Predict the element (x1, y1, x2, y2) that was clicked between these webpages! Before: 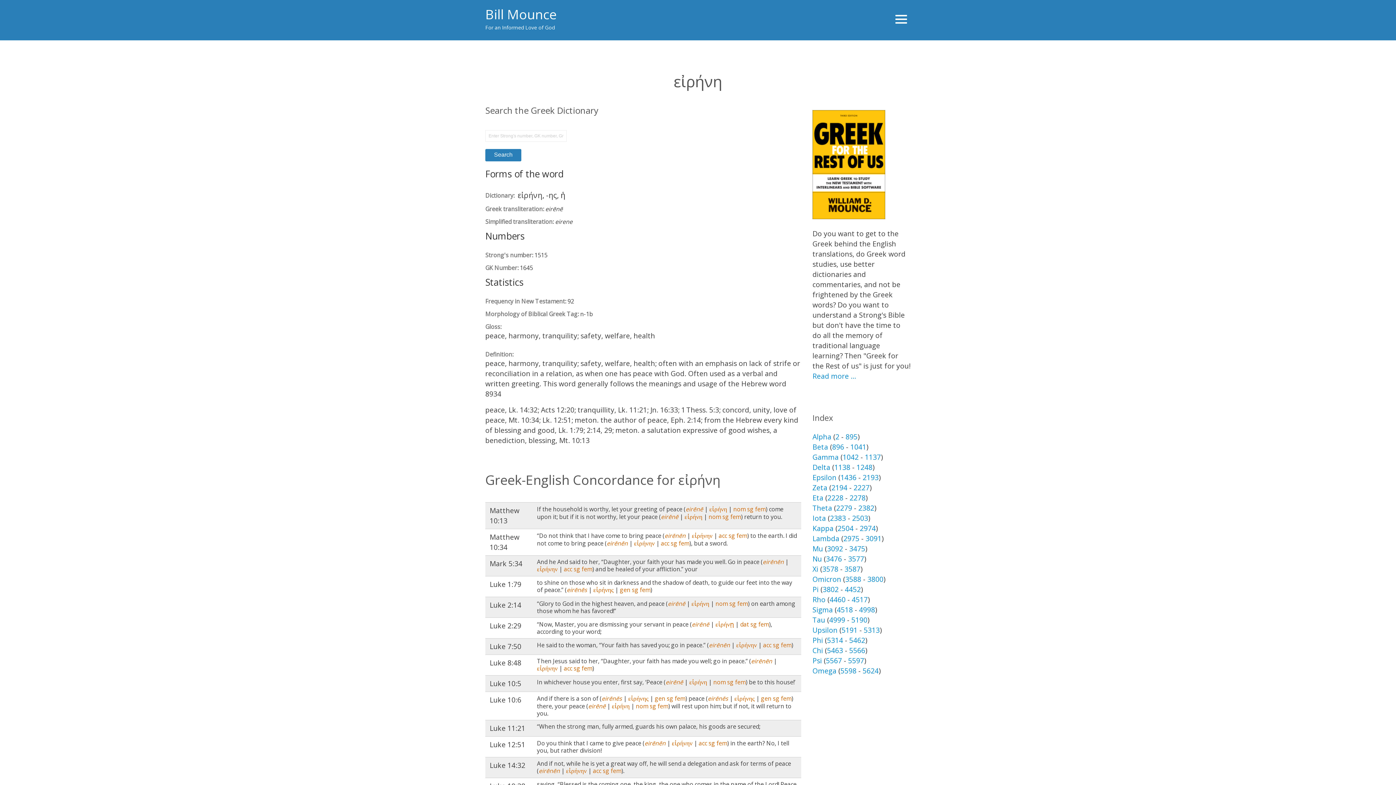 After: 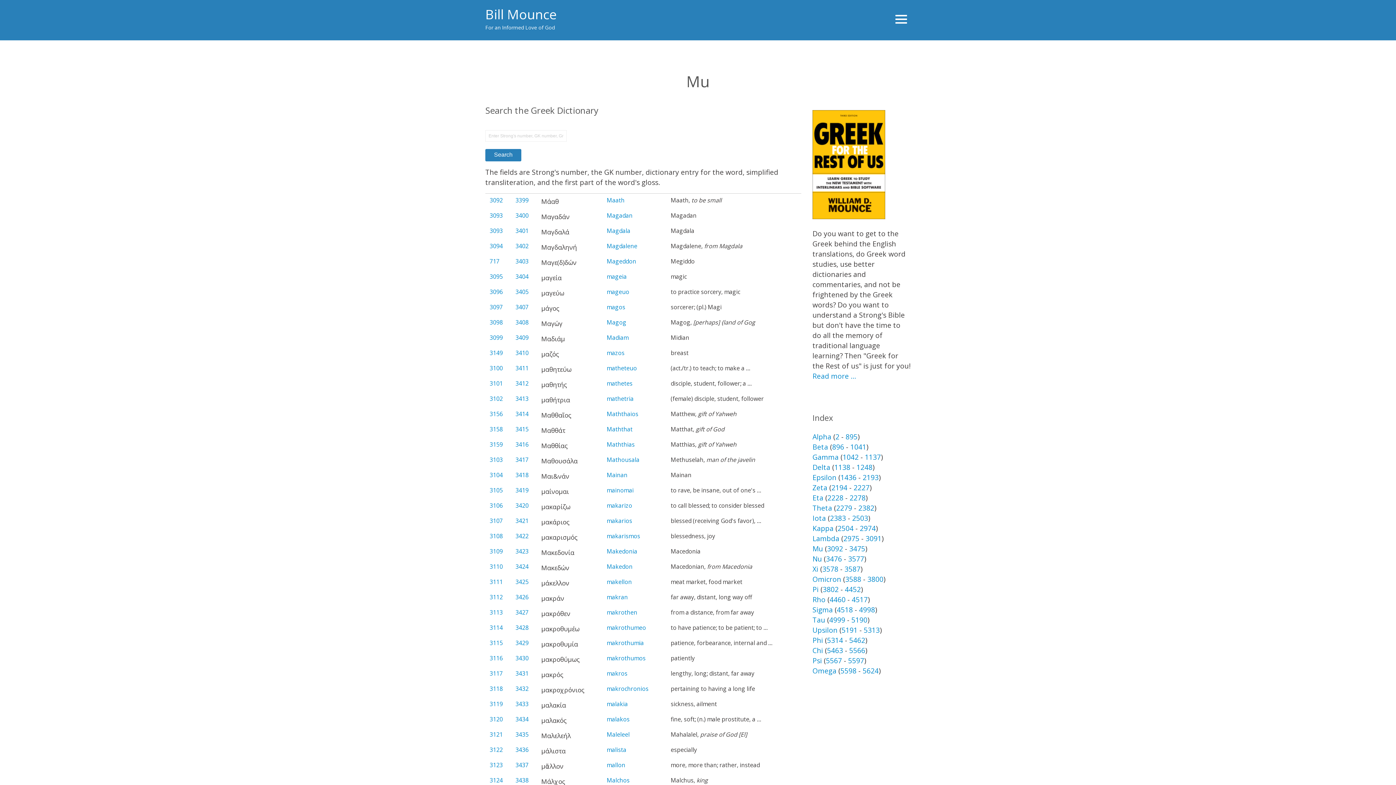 Action: bbox: (812, 544, 823, 553) label: Mu